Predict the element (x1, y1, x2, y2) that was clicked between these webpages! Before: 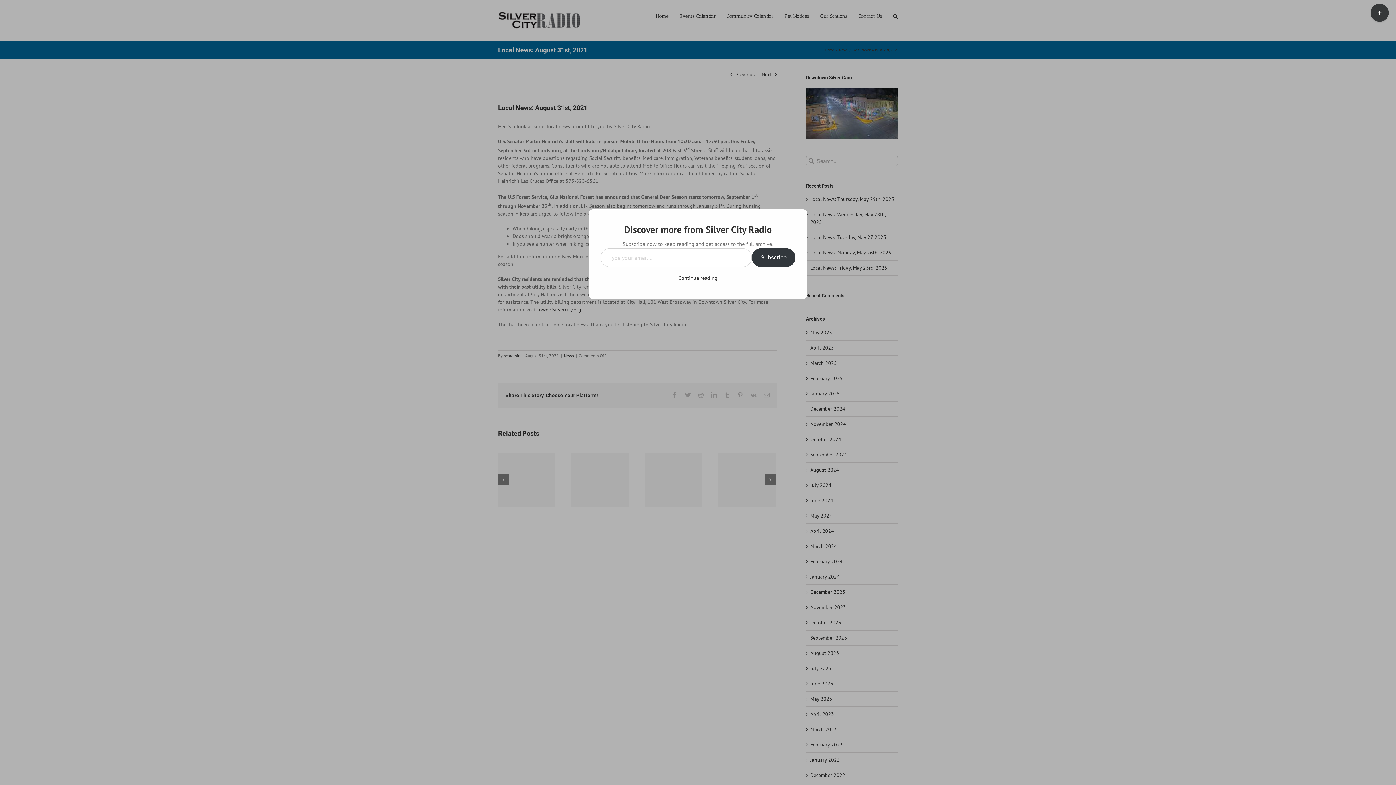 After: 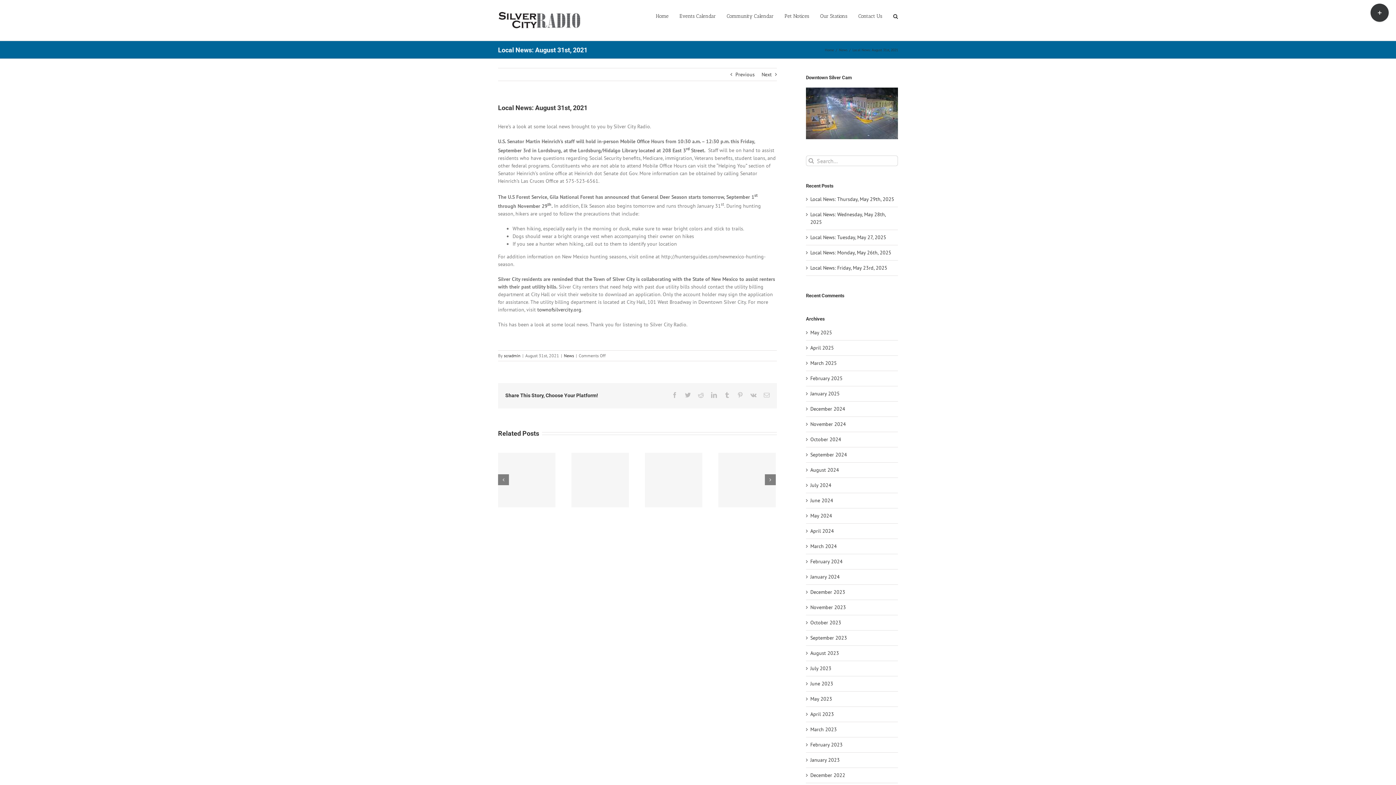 Action: bbox: (678, 274, 717, 281) label: Continue reading